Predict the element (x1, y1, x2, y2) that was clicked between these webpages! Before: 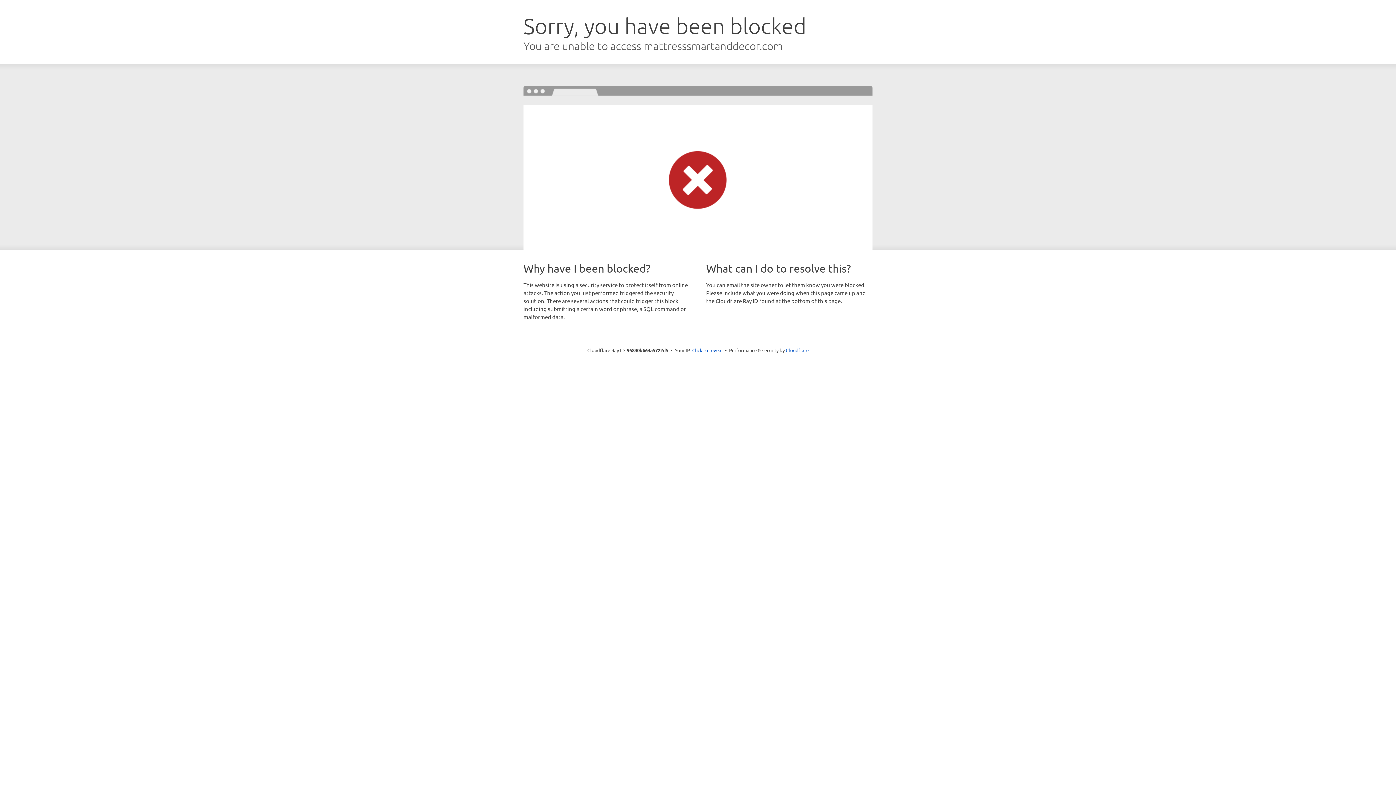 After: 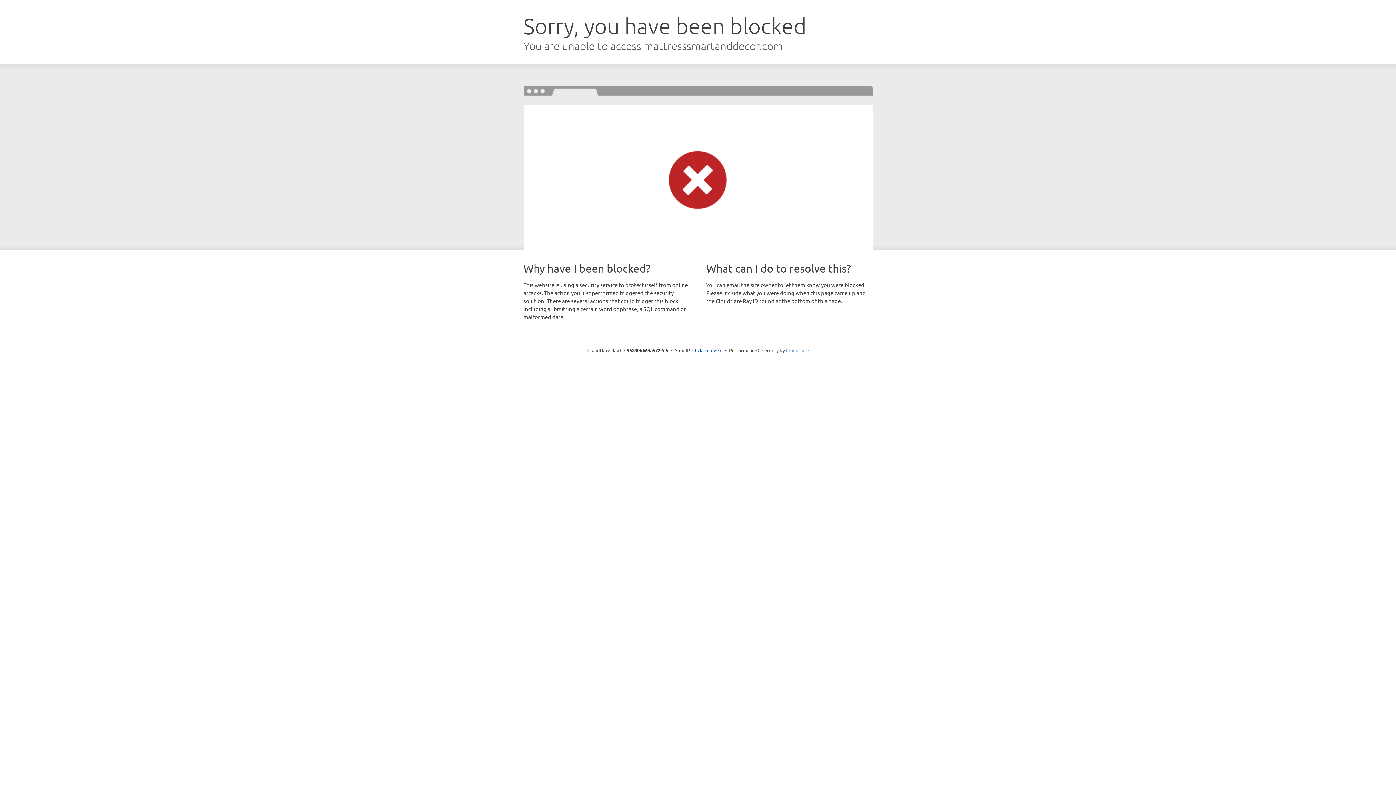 Action: label: Cloudflare bbox: (786, 347, 808, 353)